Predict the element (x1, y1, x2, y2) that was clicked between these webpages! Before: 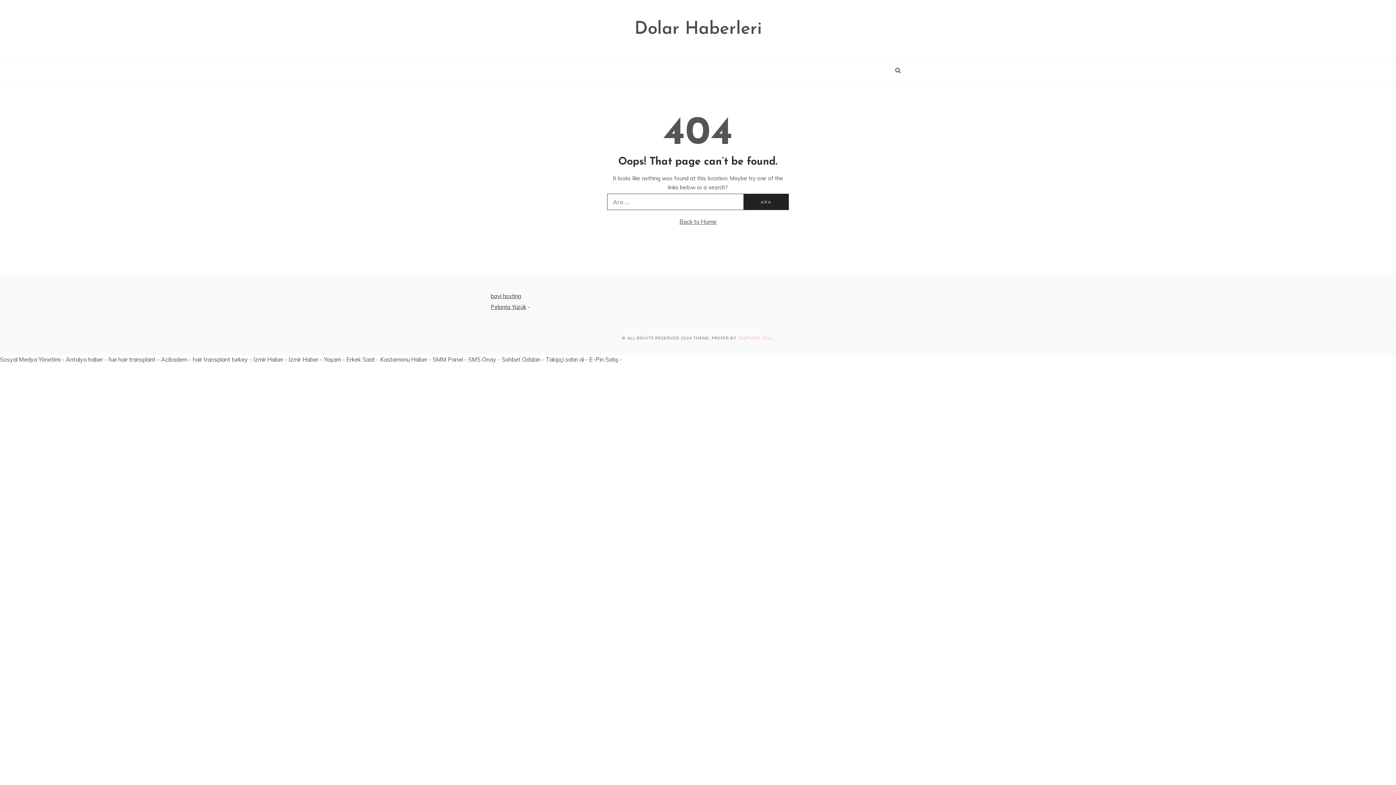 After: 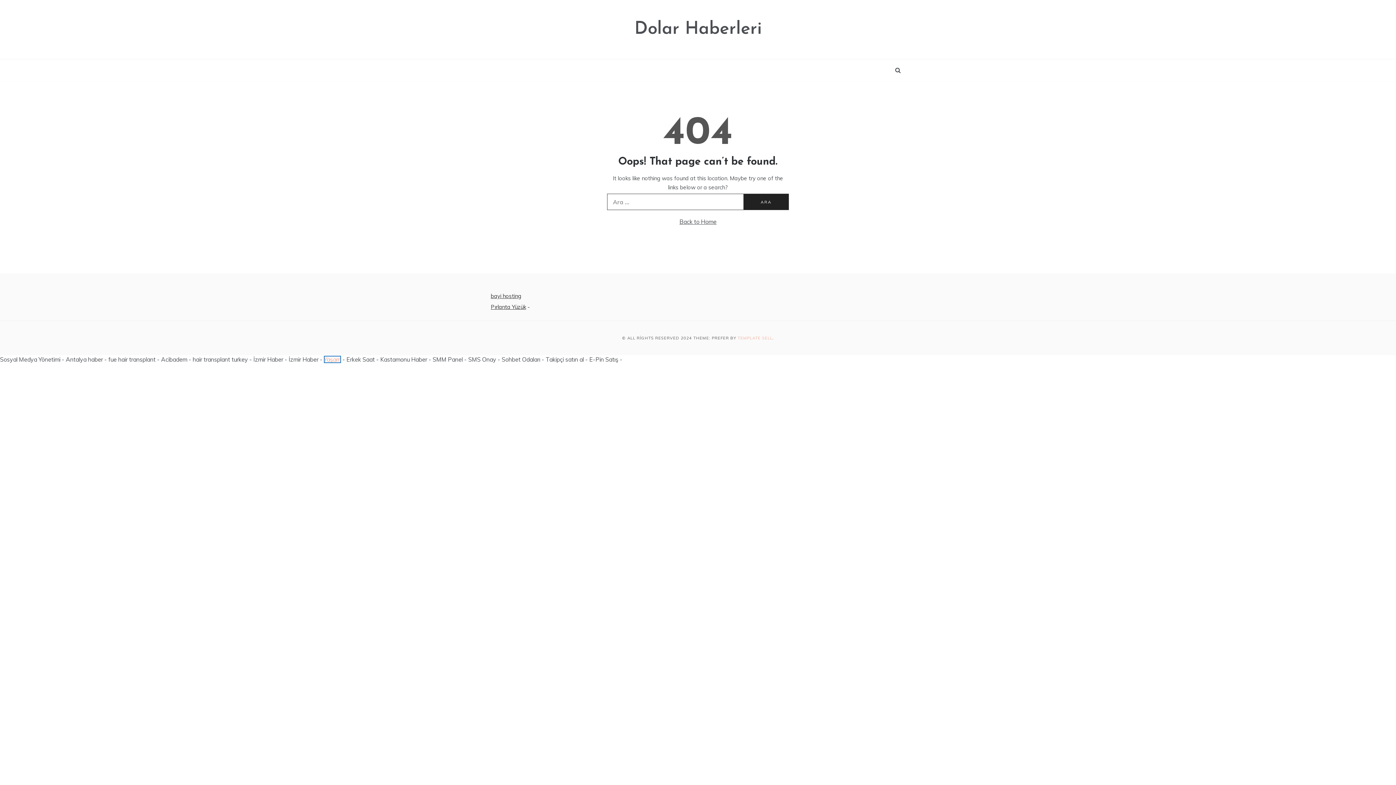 Action: bbox: (324, 356, 341, 363) label: Yaşam